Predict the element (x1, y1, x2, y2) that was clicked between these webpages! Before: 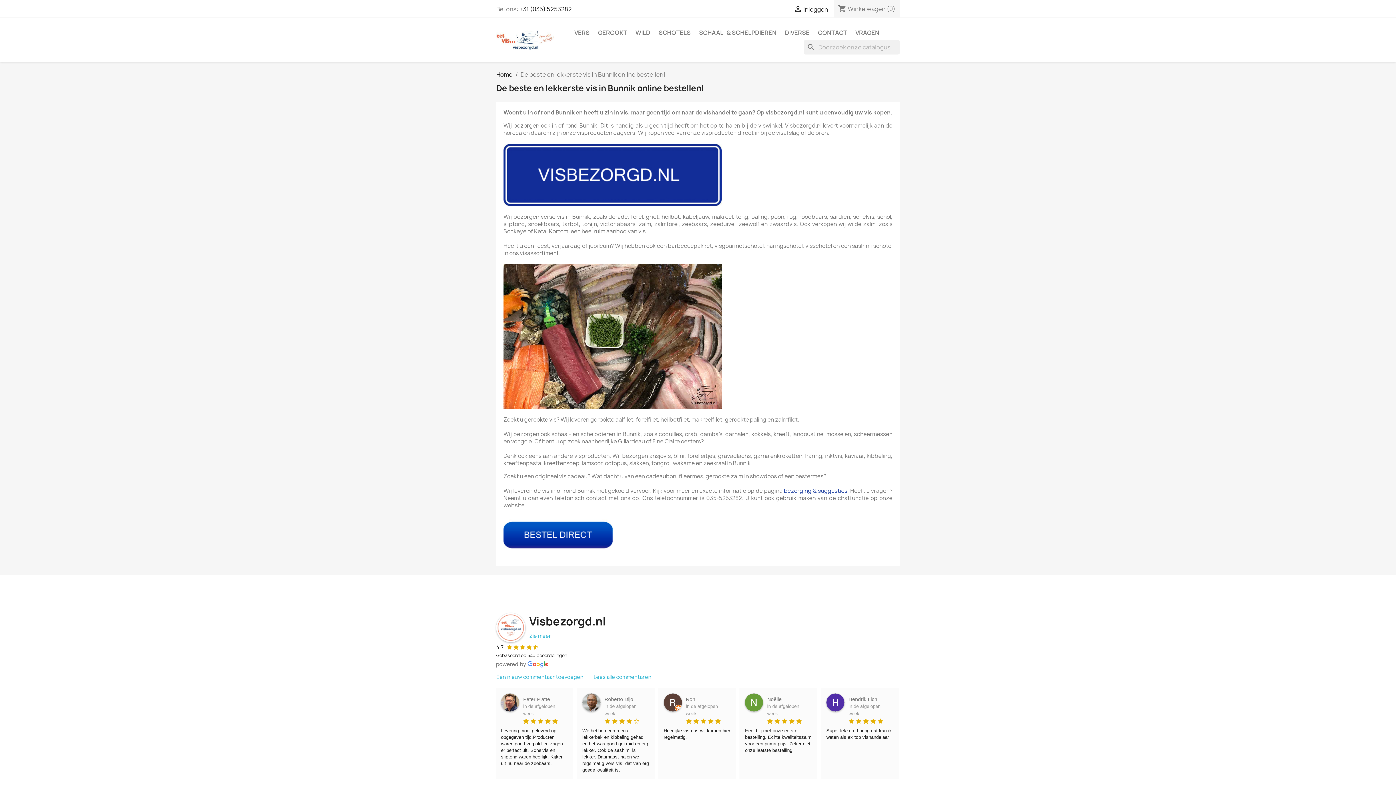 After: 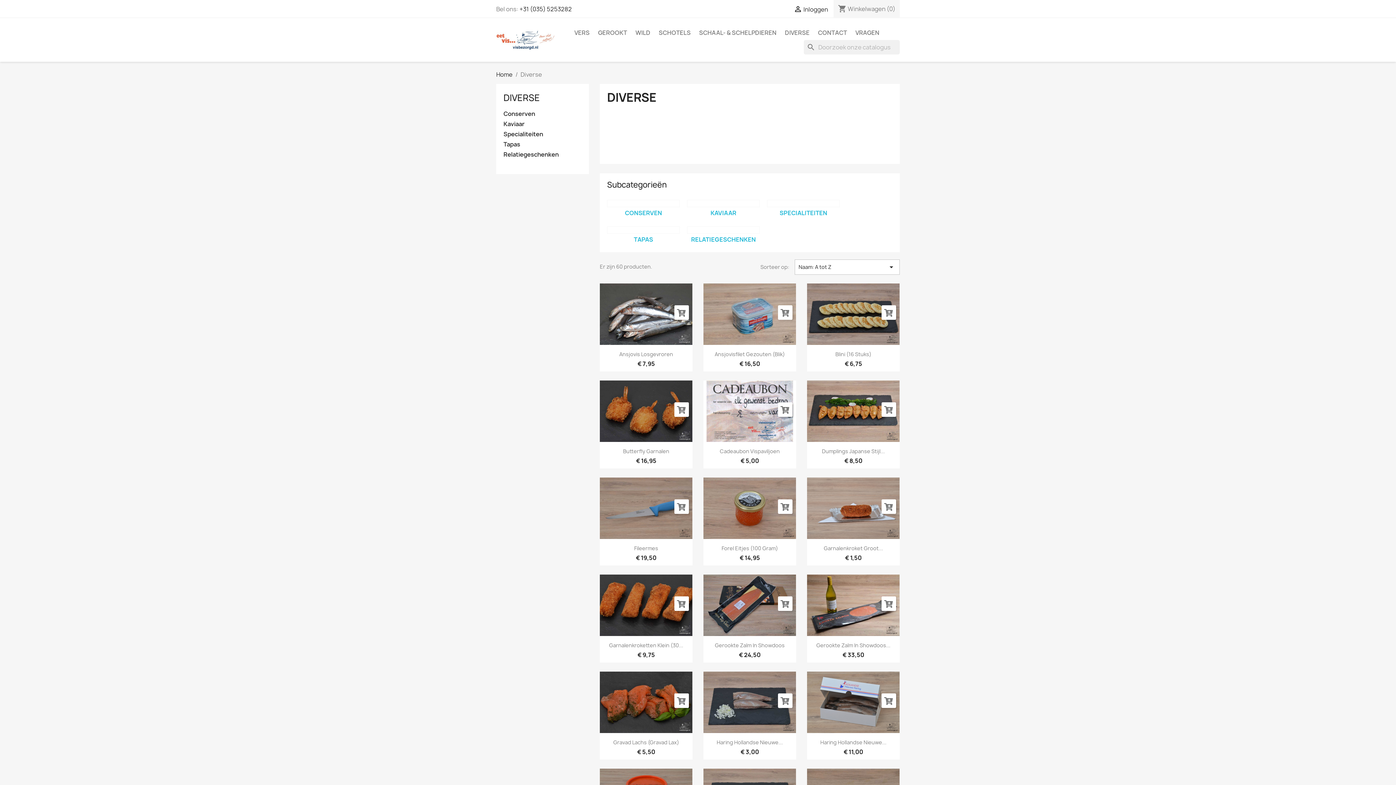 Action: label: DIVERSE bbox: (781, 25, 813, 40)